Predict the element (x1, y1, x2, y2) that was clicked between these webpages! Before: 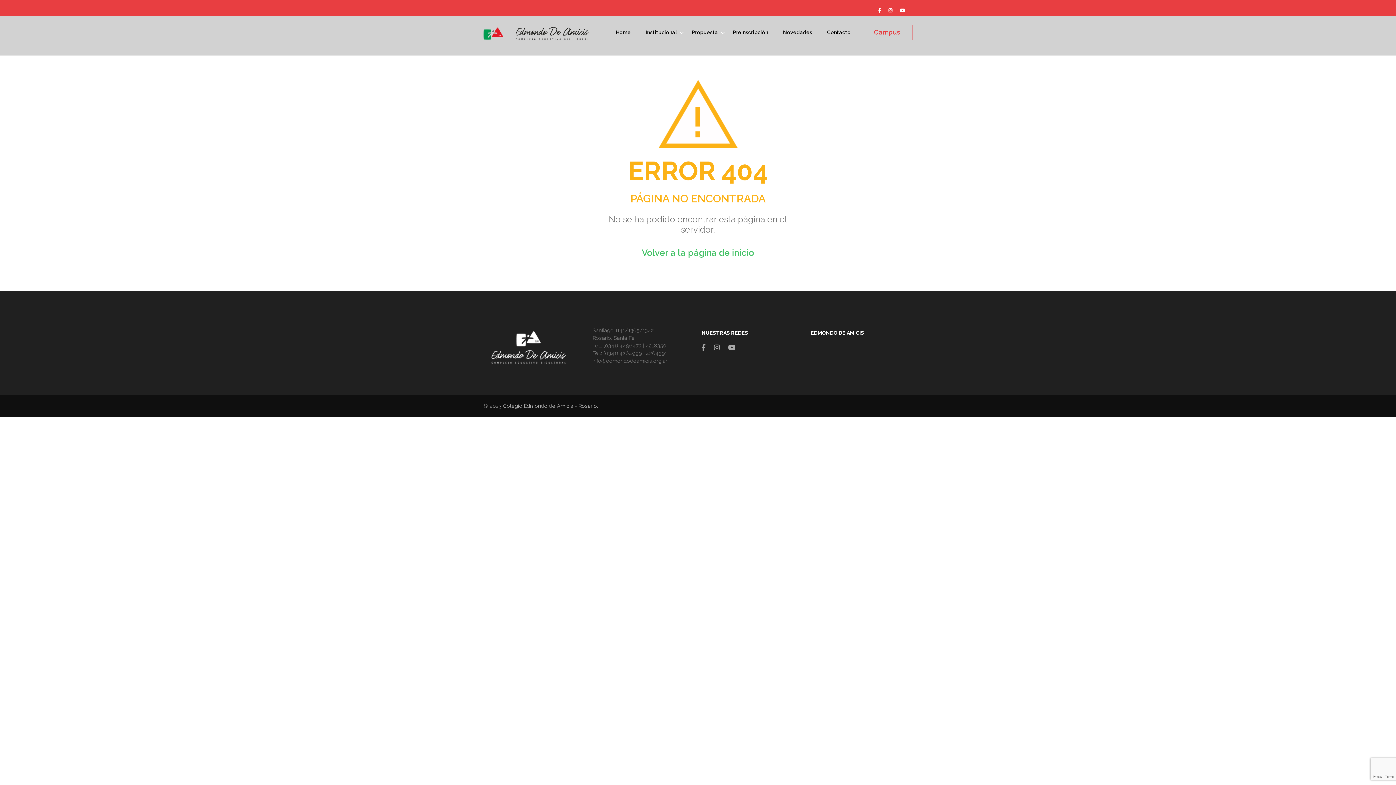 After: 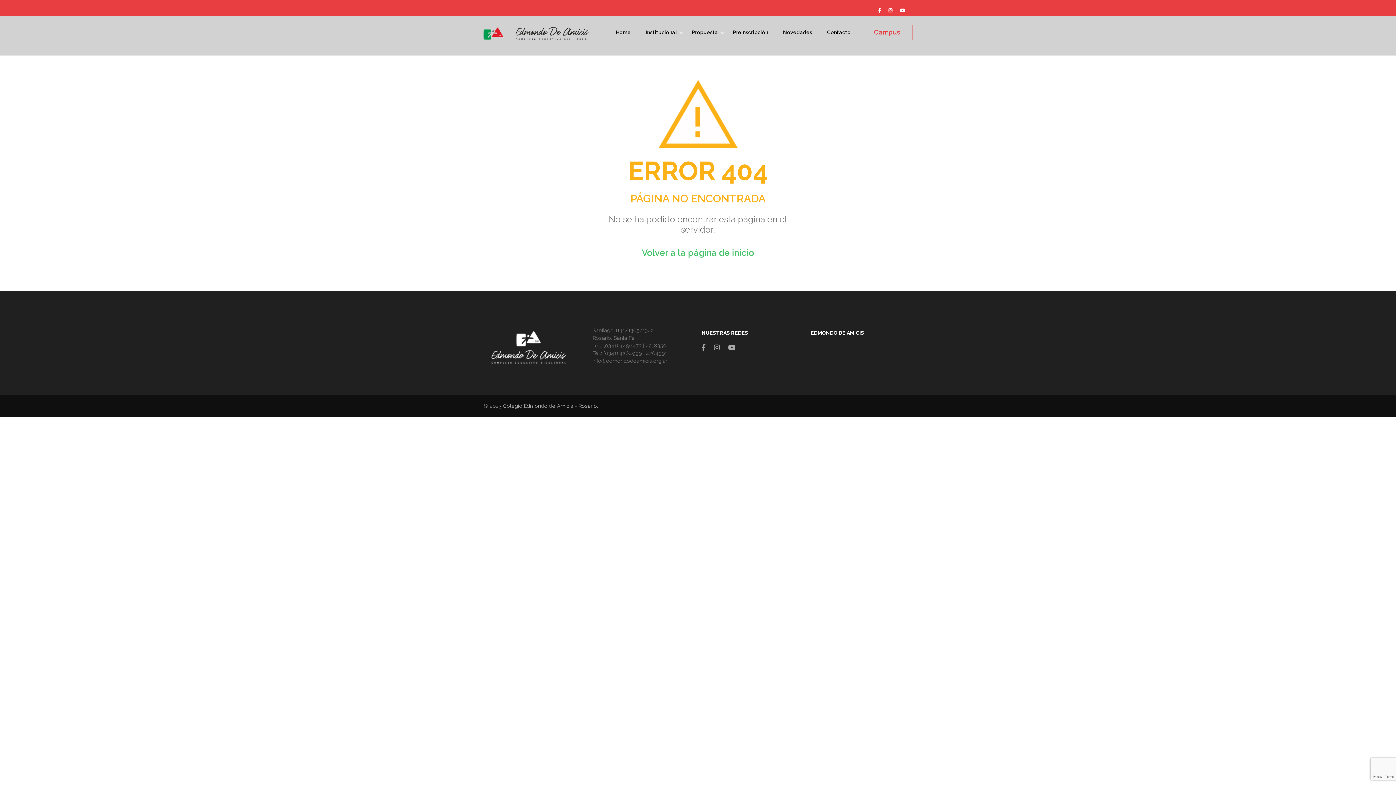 Action: bbox: (878, 7, 881, 13)